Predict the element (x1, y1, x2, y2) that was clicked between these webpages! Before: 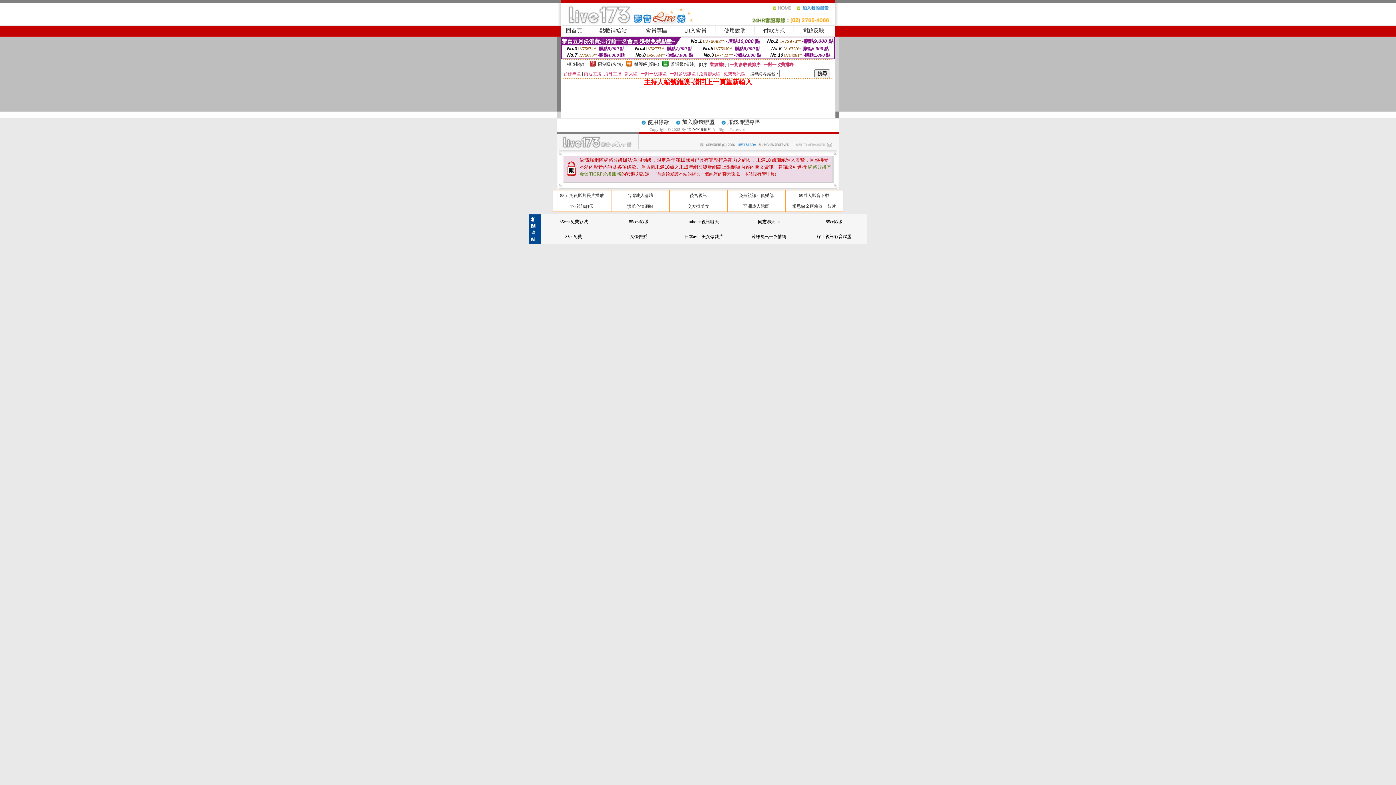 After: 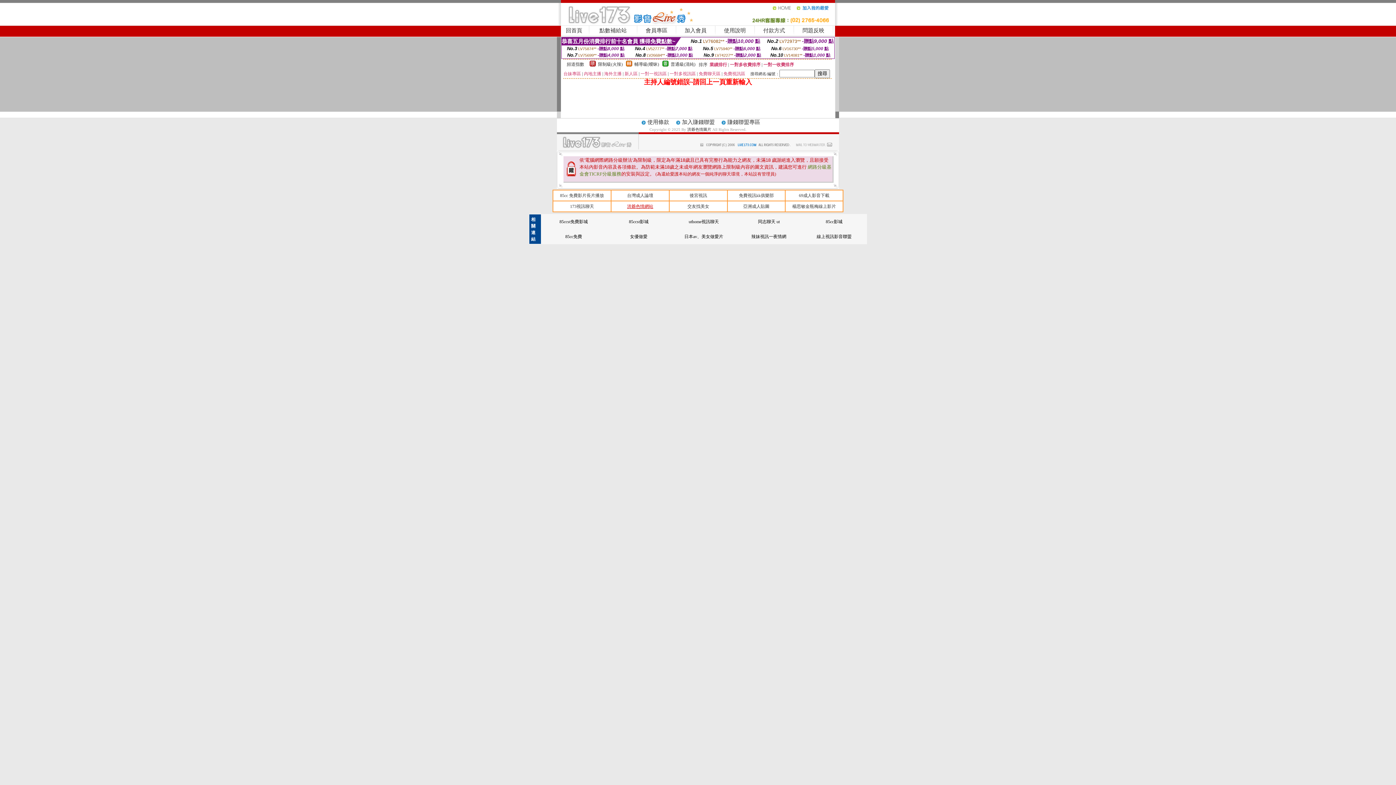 Action: label: 洪爺色情網站 bbox: (627, 204, 653, 209)